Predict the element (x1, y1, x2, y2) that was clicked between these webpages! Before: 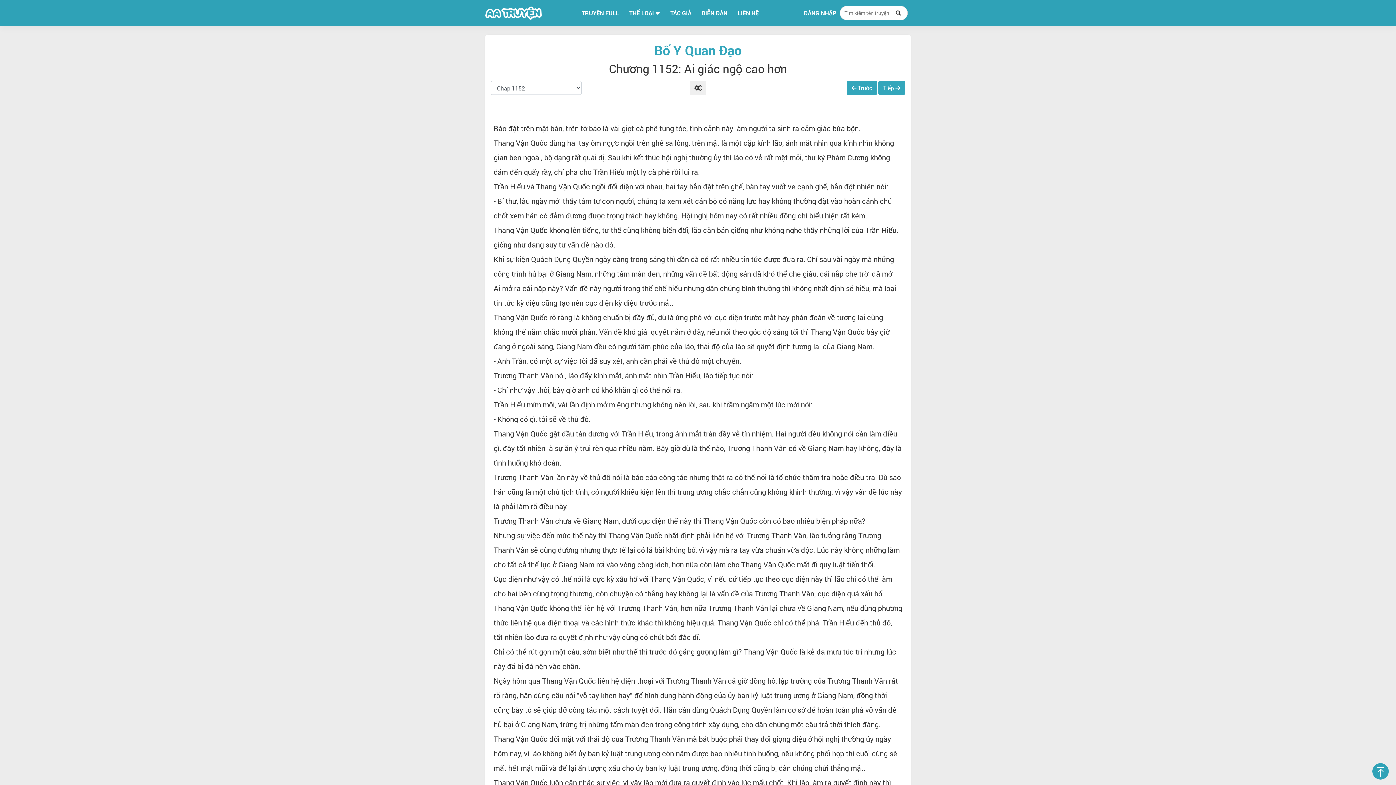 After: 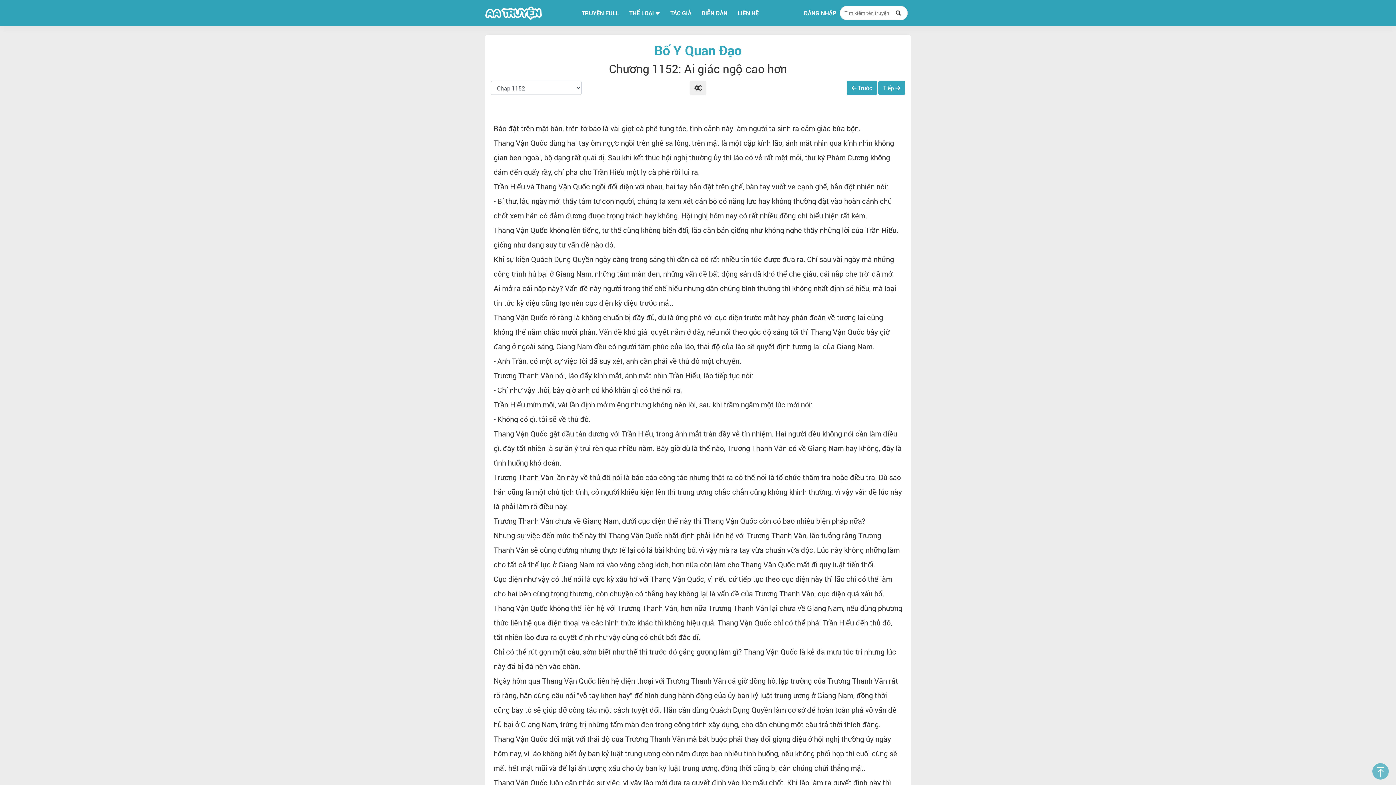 Action: bbox: (1372, 763, 1389, 780)